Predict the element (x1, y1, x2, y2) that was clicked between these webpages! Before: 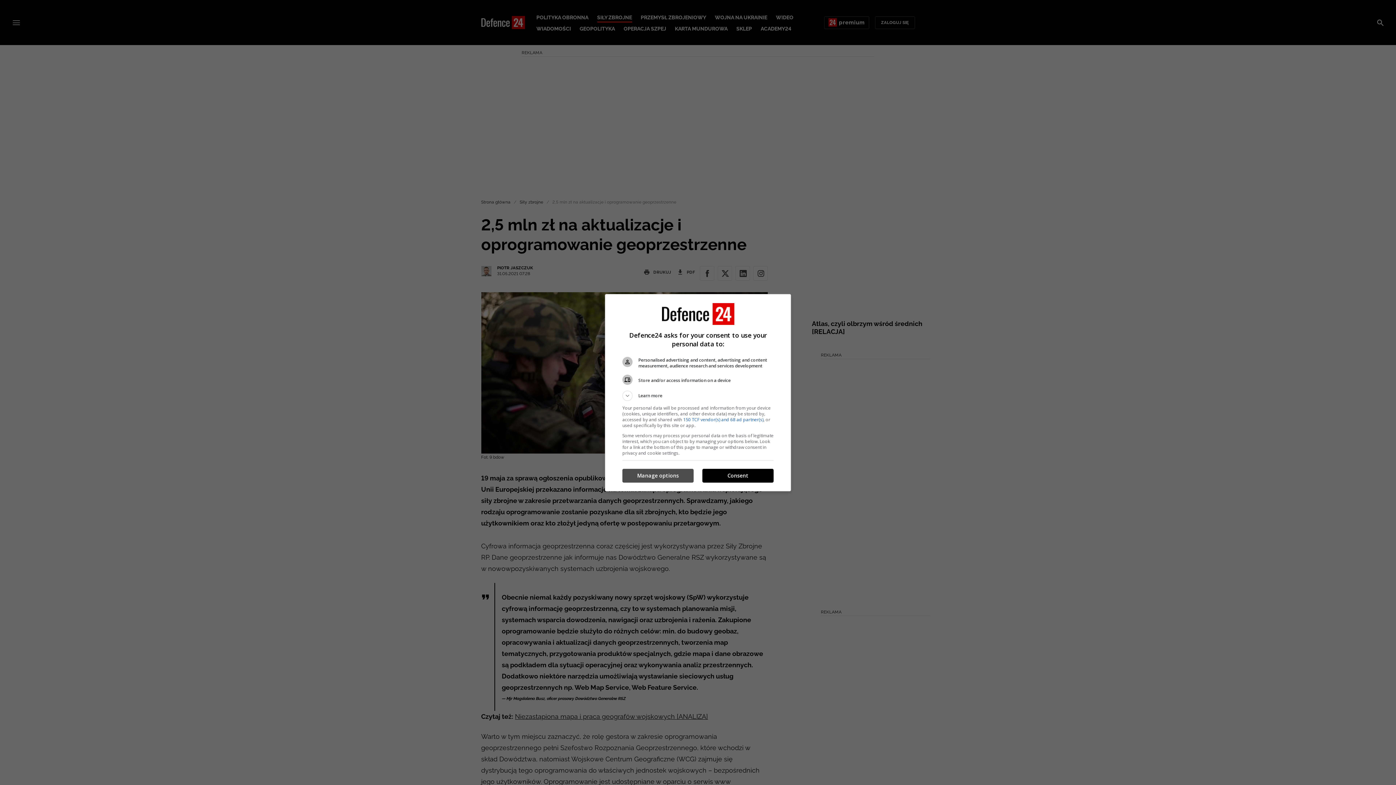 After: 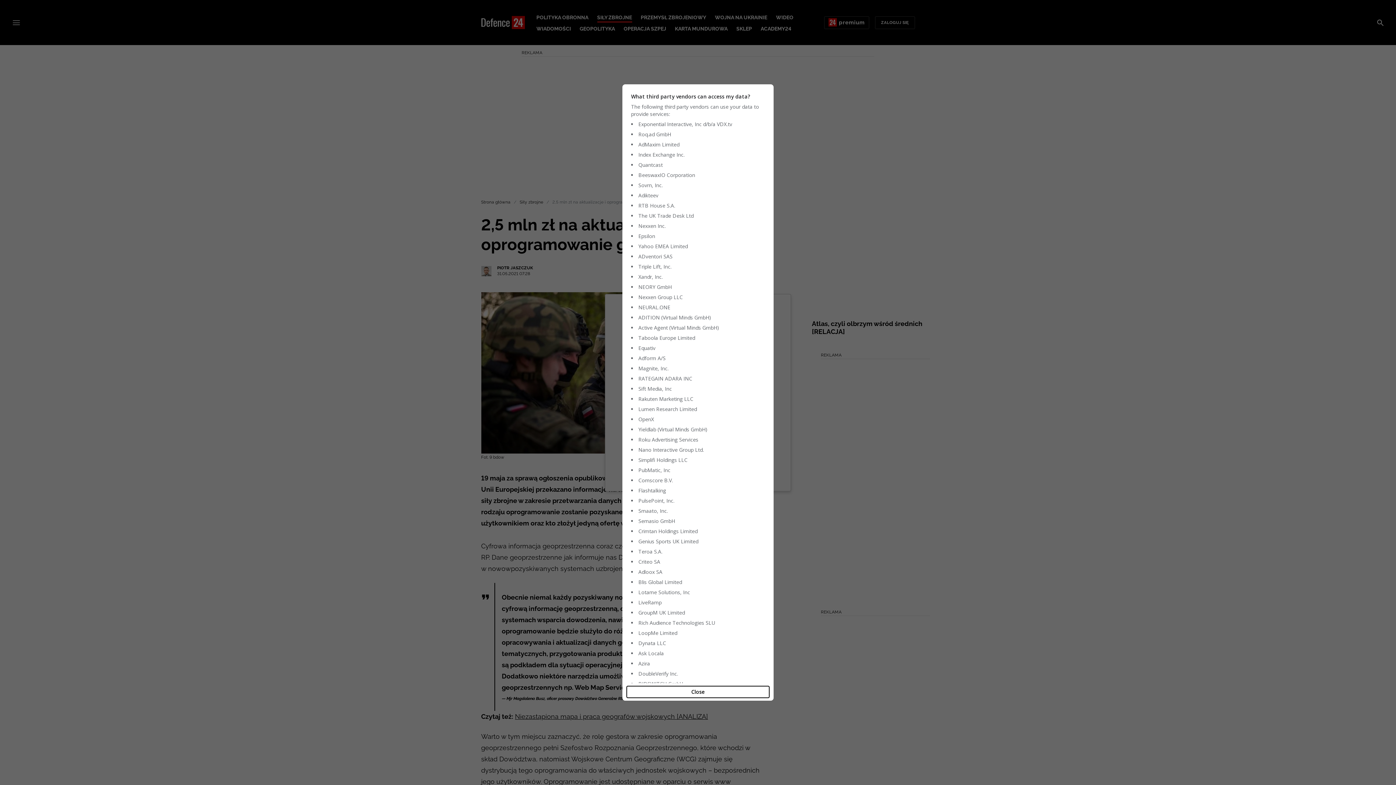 Action: label: 150 TCF vendor(s) and 68 ad partner(s) bbox: (683, 416, 763, 422)